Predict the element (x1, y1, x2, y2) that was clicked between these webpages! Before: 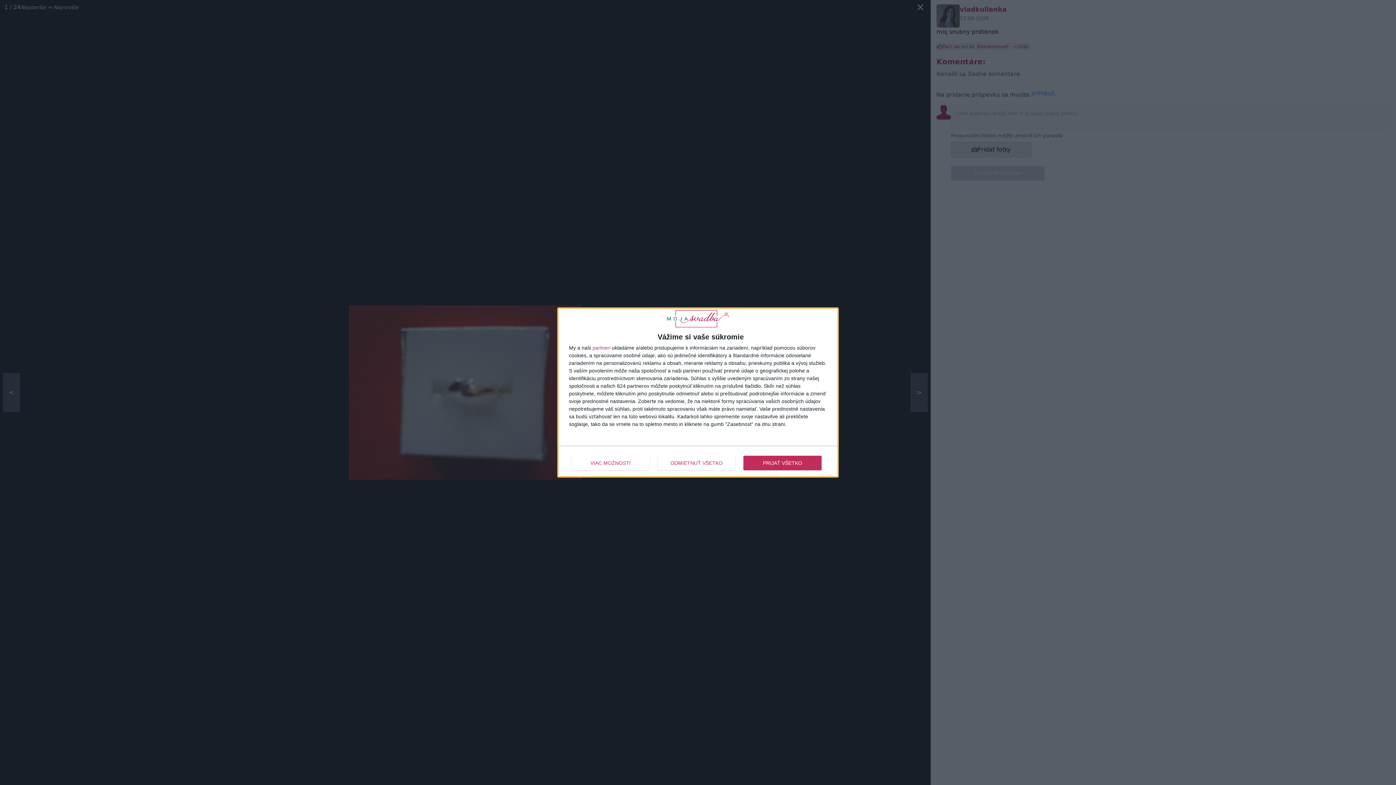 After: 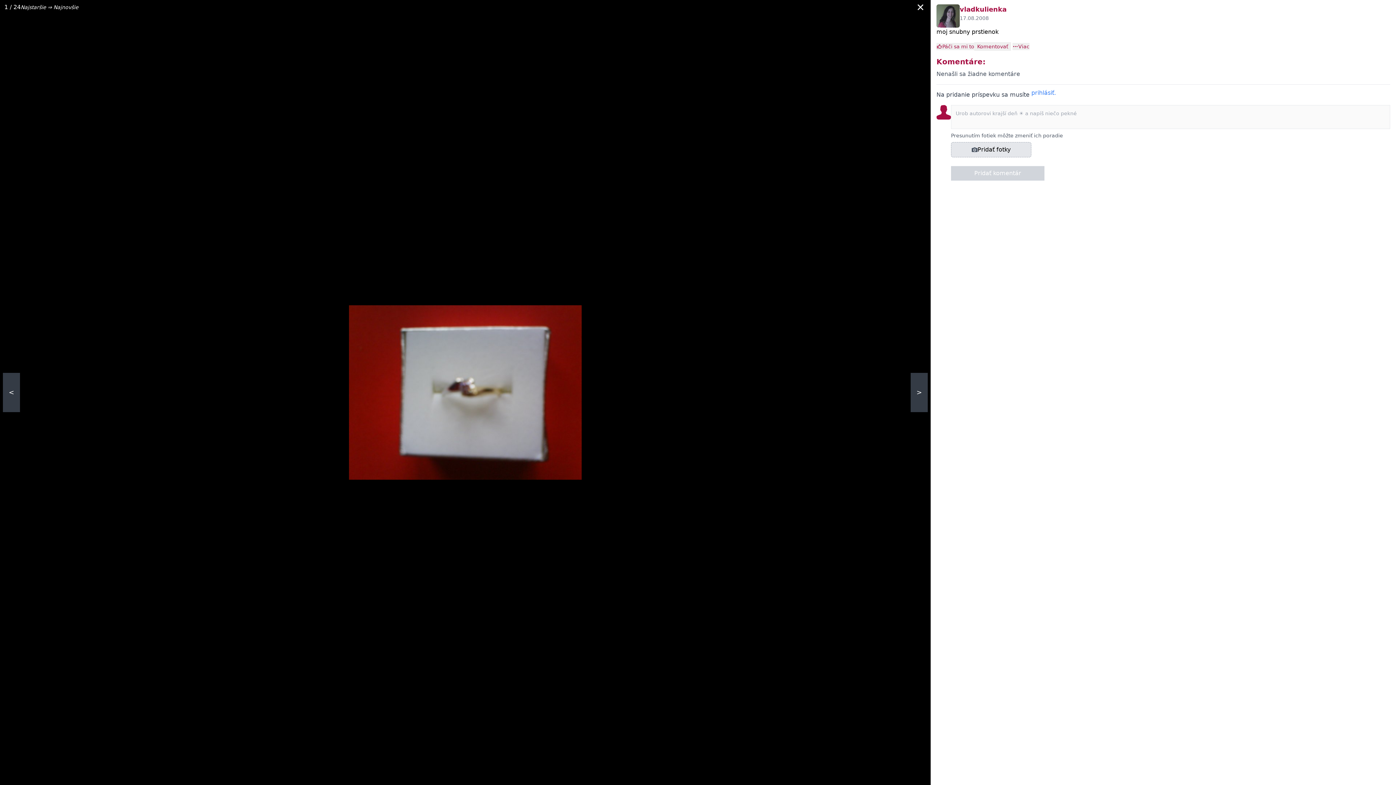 Action: label: PRIJAŤ VŠETKO bbox: (743, 455, 821, 470)